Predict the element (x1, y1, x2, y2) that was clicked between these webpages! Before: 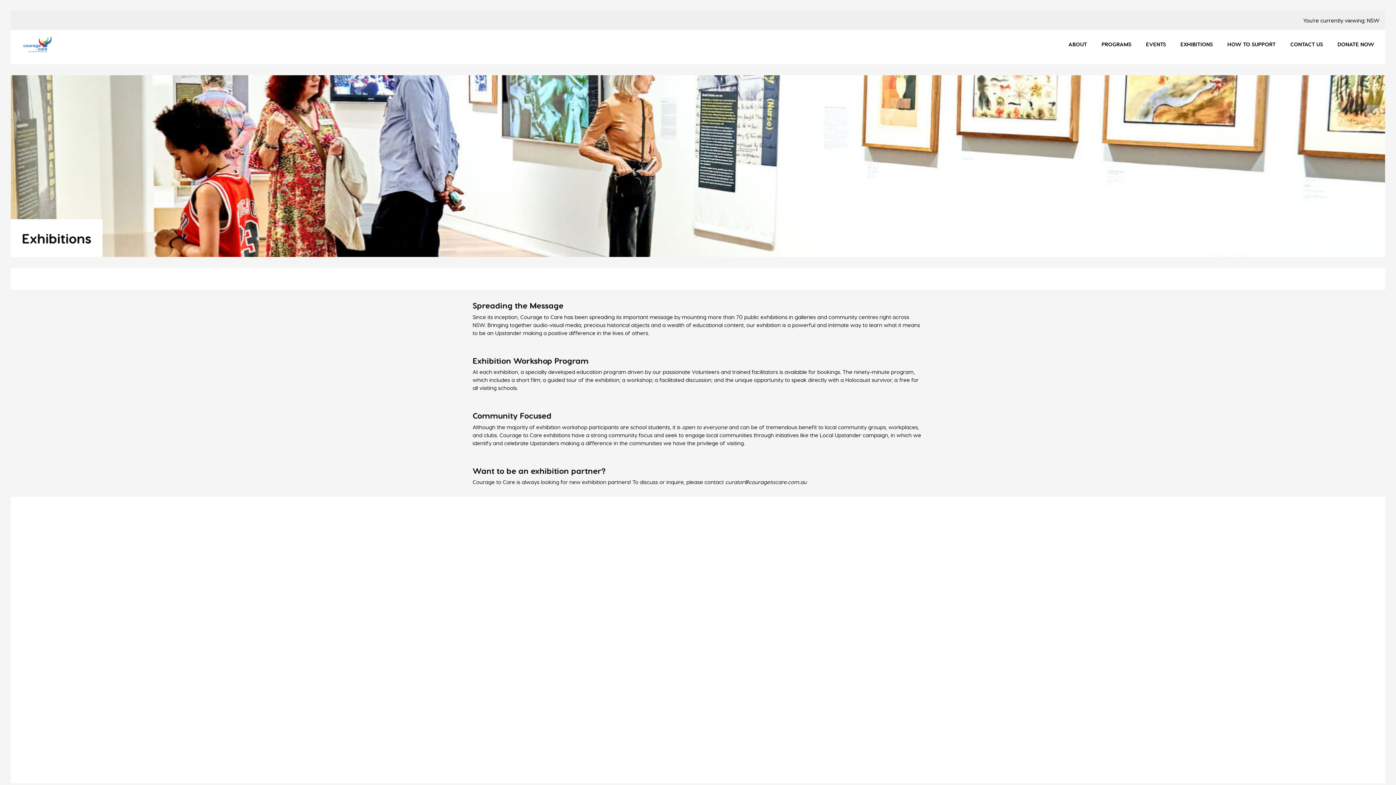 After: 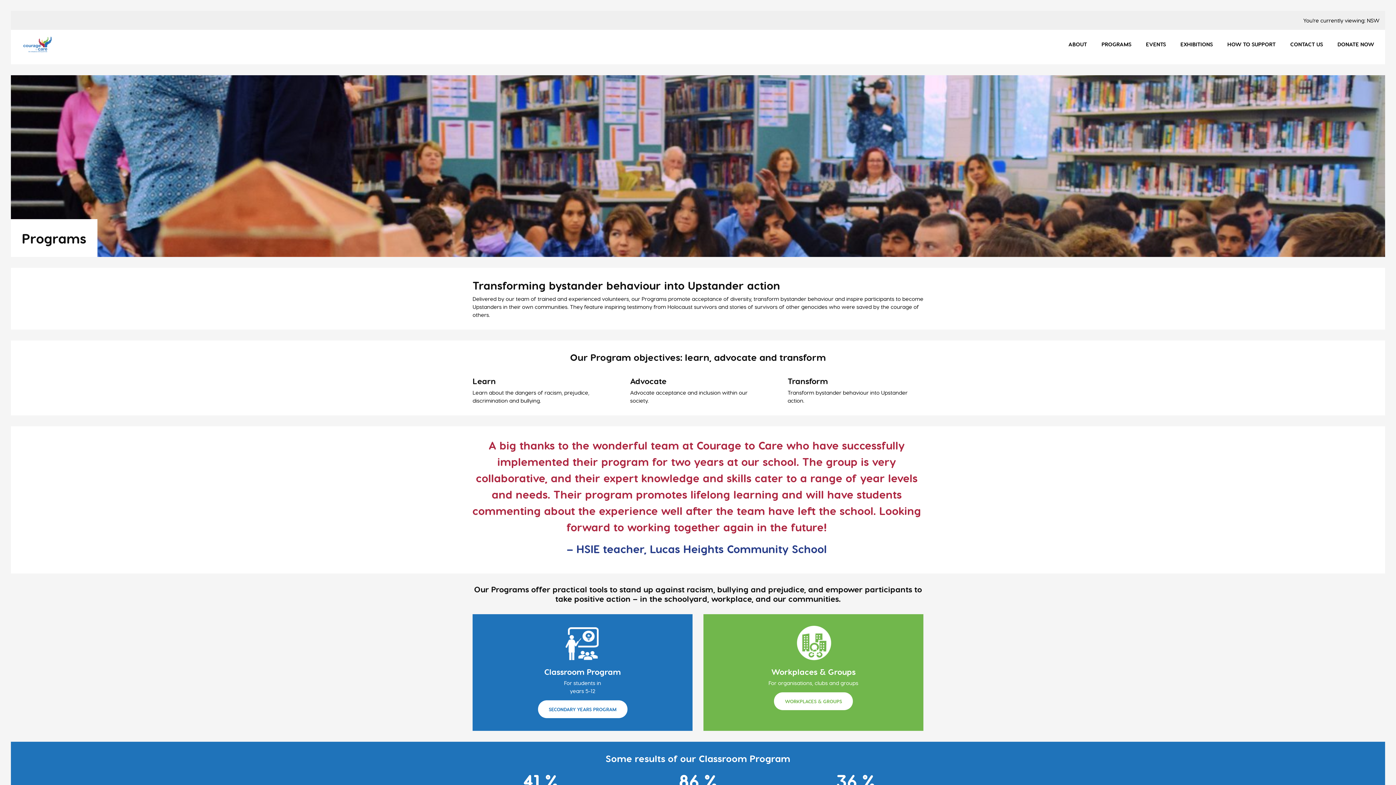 Action: label: PROGRAMS bbox: (1094, 40, 1138, 48)